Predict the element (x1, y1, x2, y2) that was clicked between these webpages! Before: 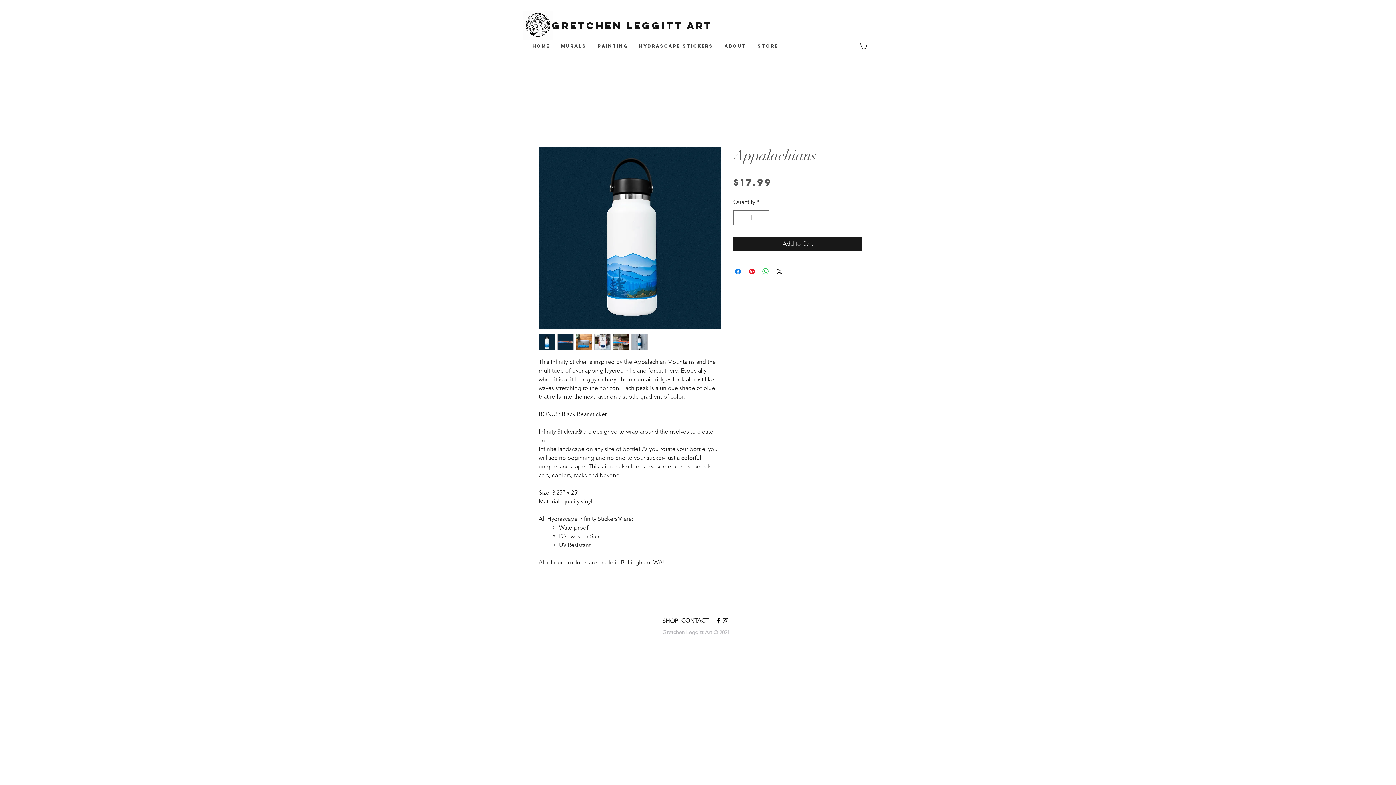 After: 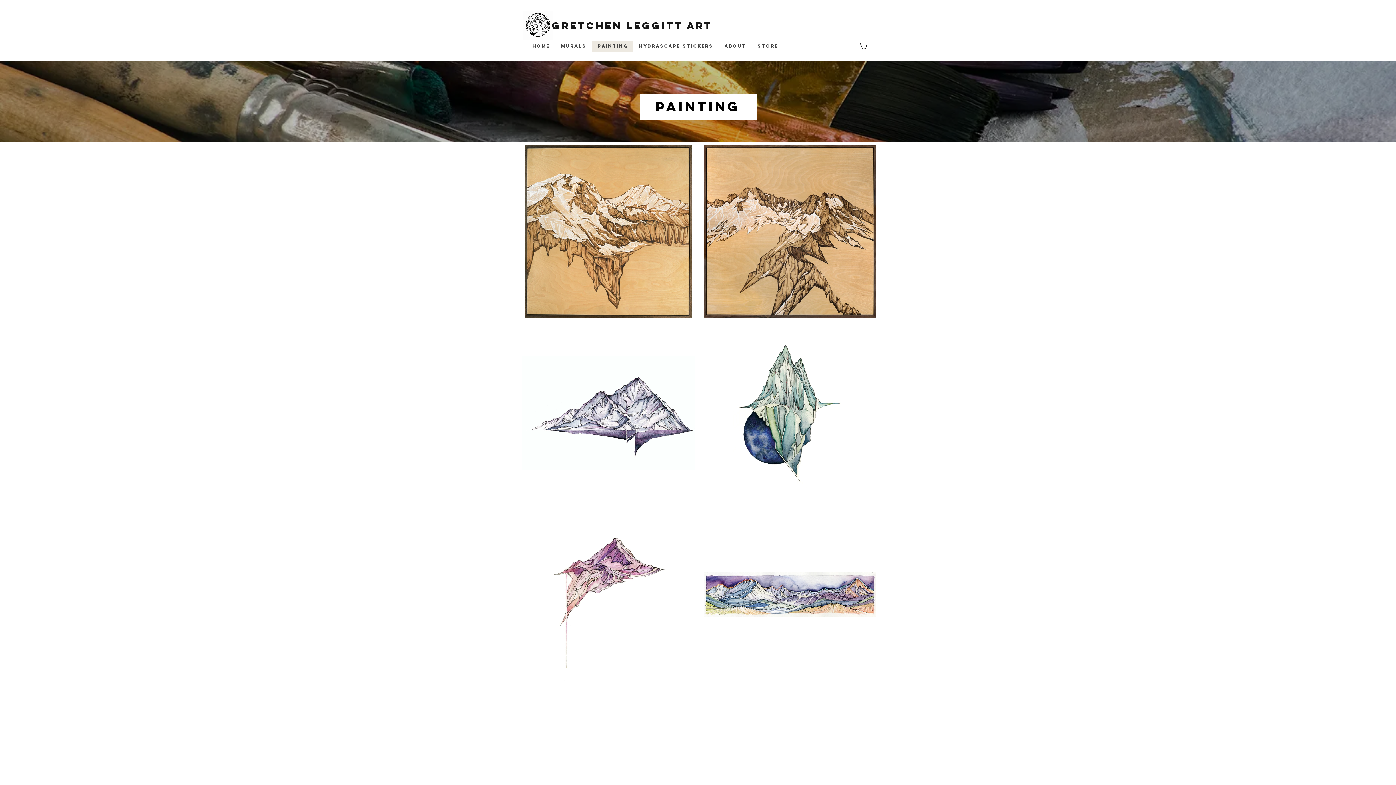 Action: bbox: (592, 40, 633, 51) label: Painting